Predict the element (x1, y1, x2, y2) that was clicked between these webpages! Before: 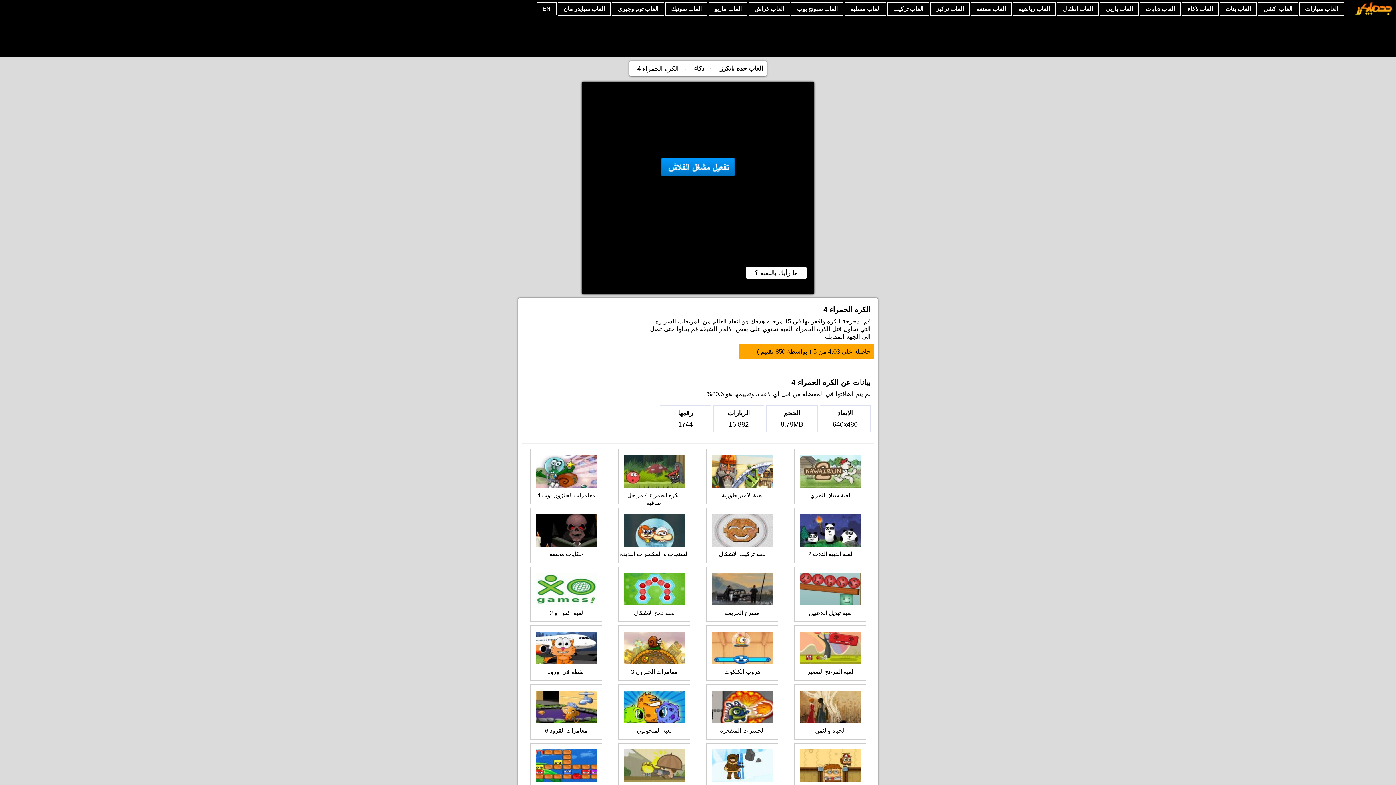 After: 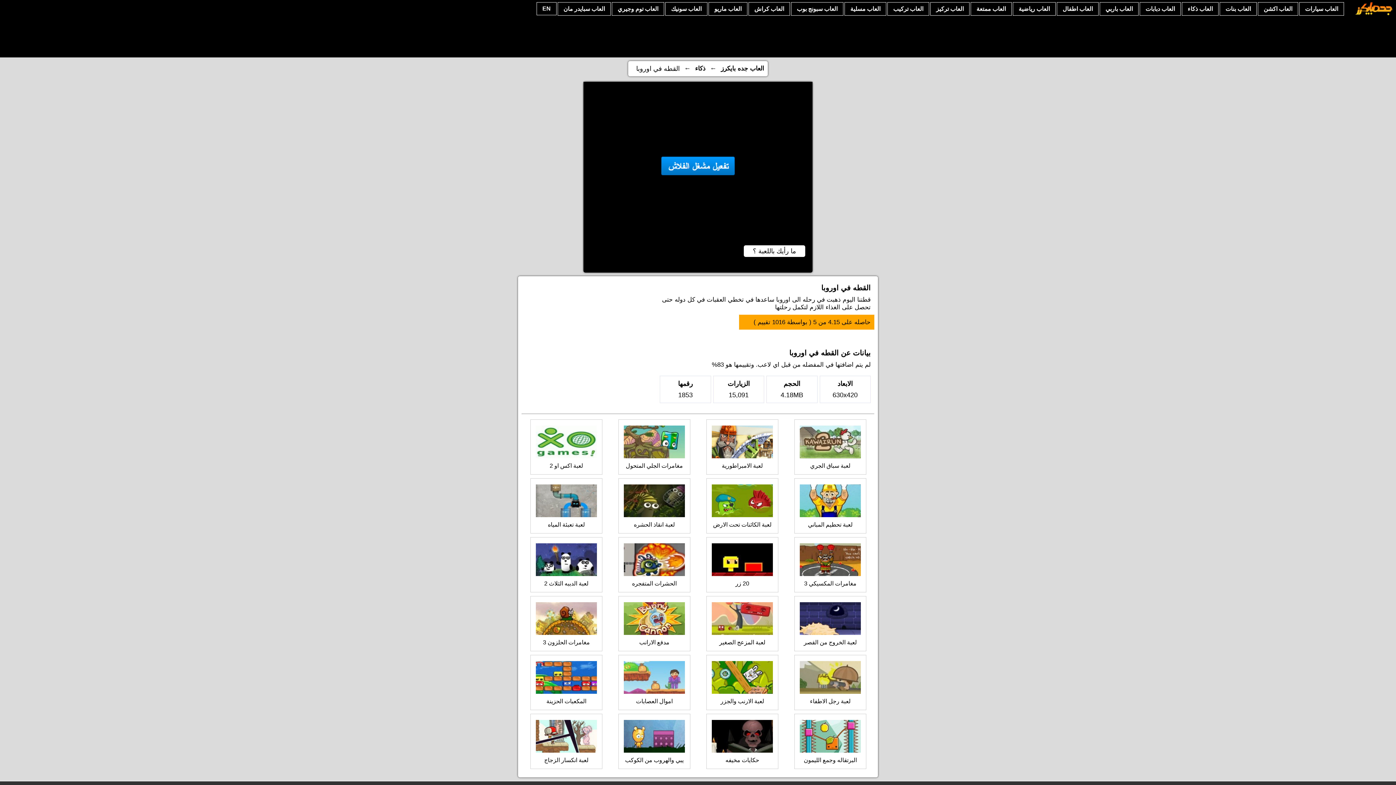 Action: bbox: (530, 632, 602, 675) label: القطه في اوروبا